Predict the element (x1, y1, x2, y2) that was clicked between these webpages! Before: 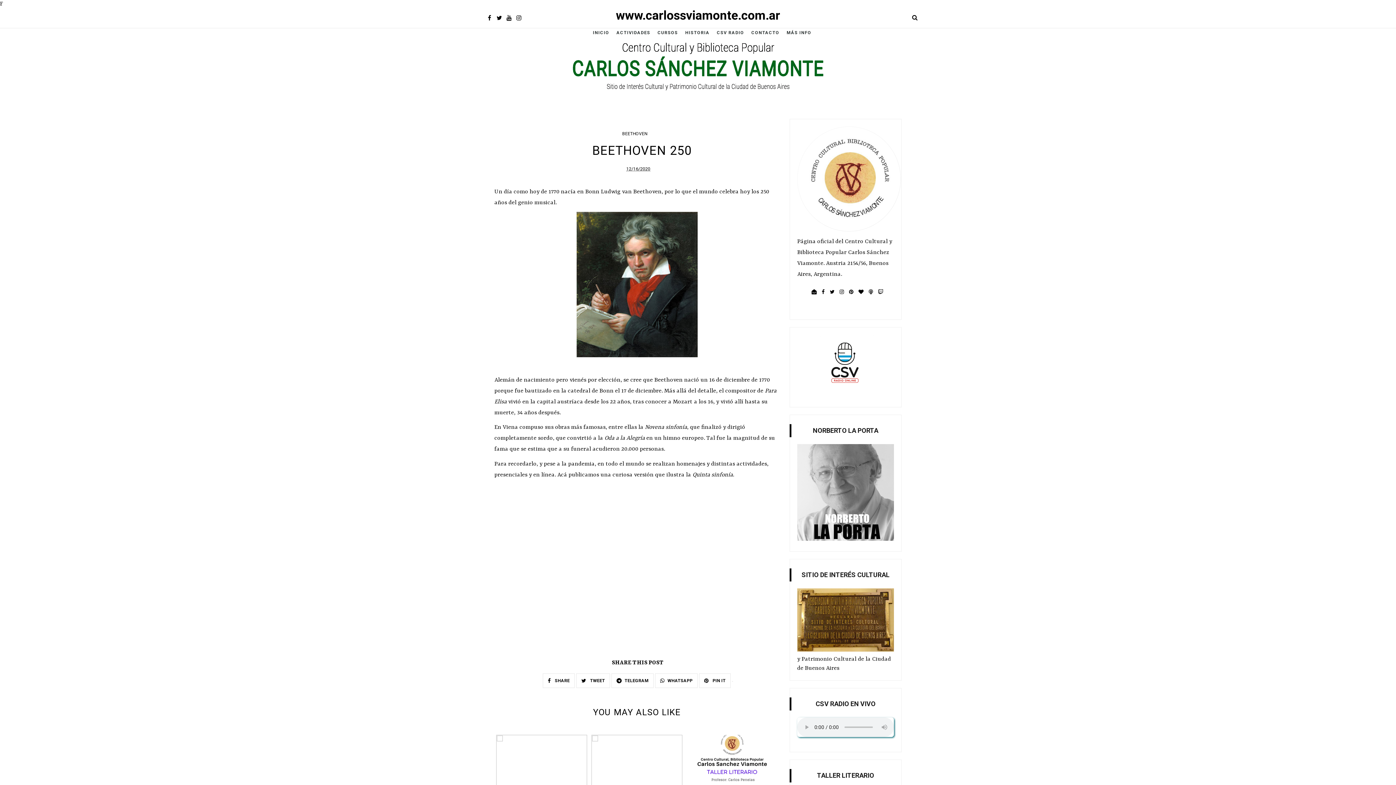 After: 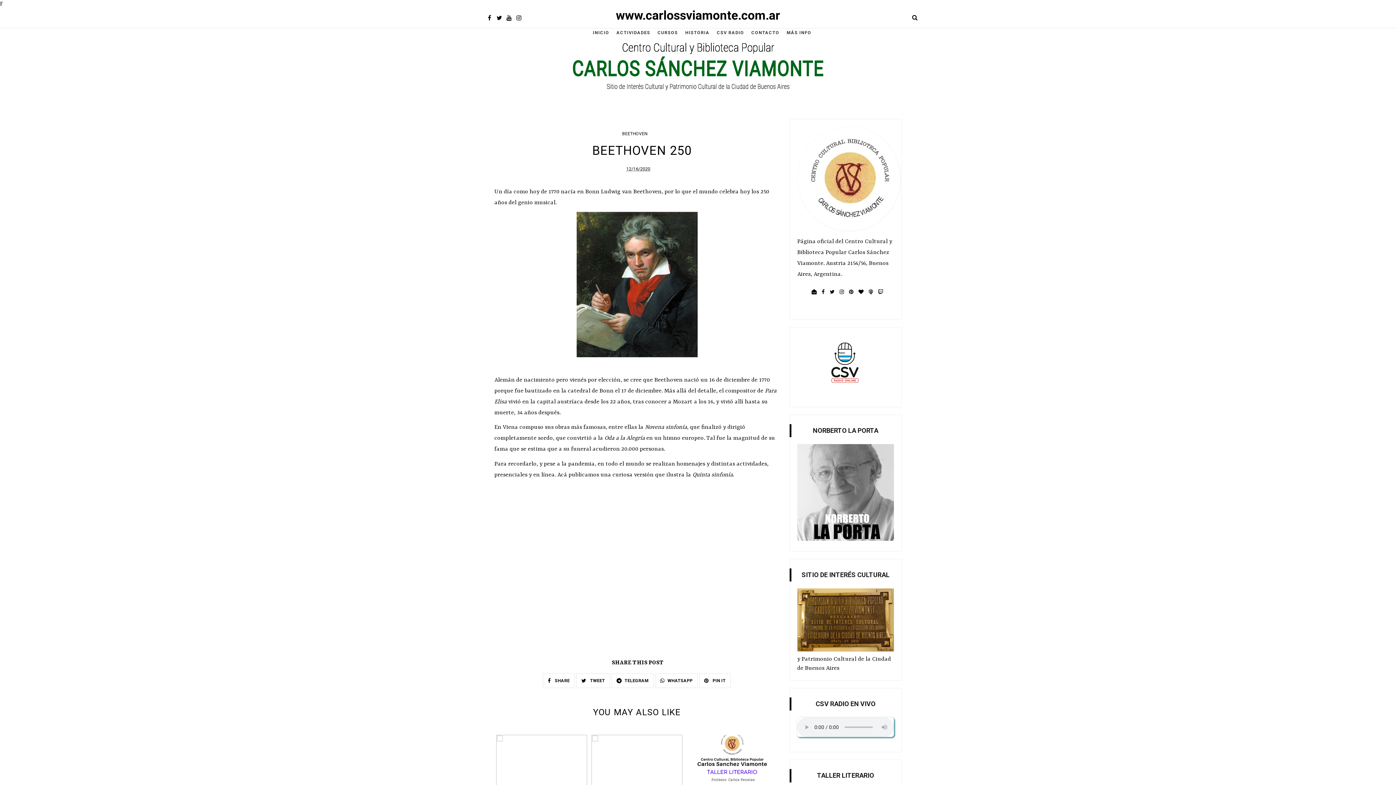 Action: bbox: (830, 283, 834, 301)